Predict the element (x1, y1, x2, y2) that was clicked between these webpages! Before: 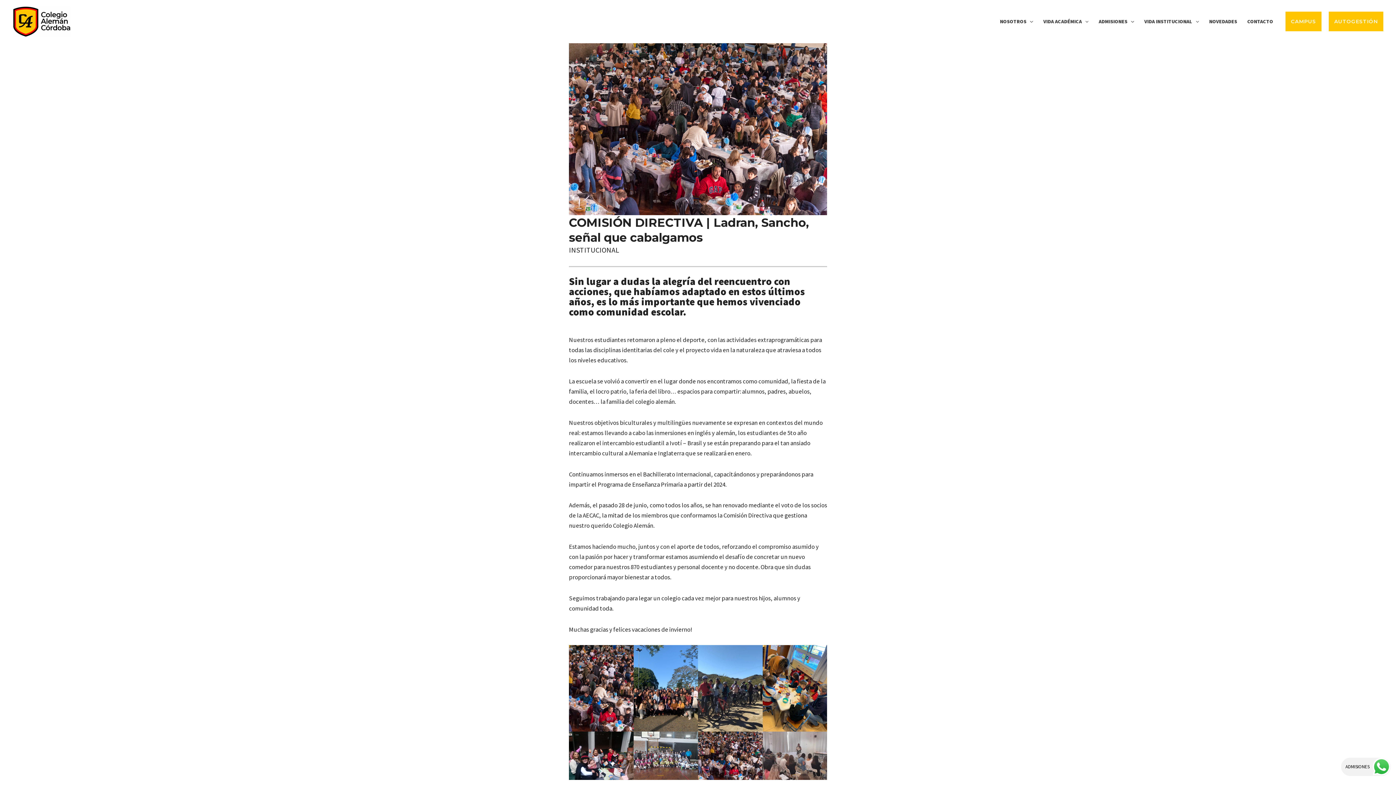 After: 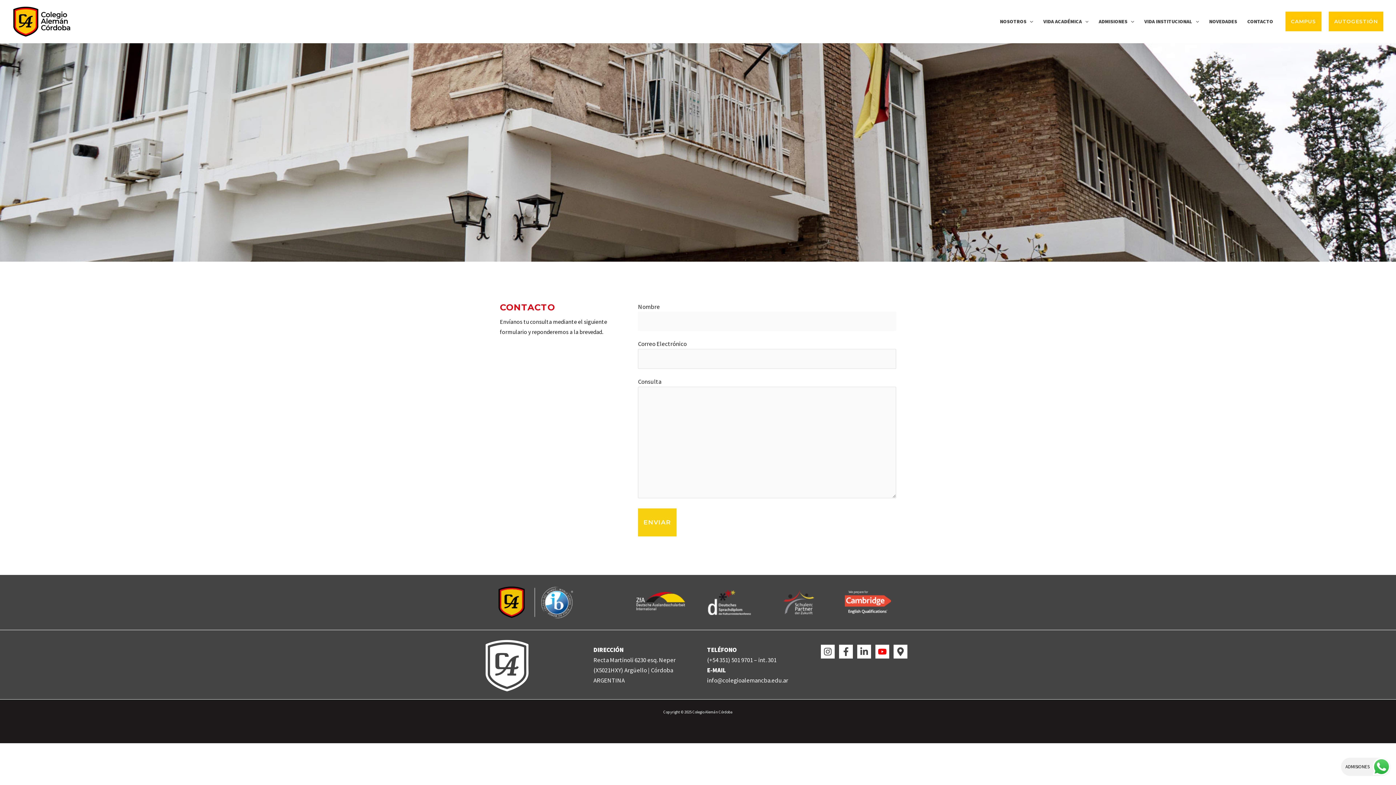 Action: label: CONTACTO bbox: (1242, 8, 1278, 34)